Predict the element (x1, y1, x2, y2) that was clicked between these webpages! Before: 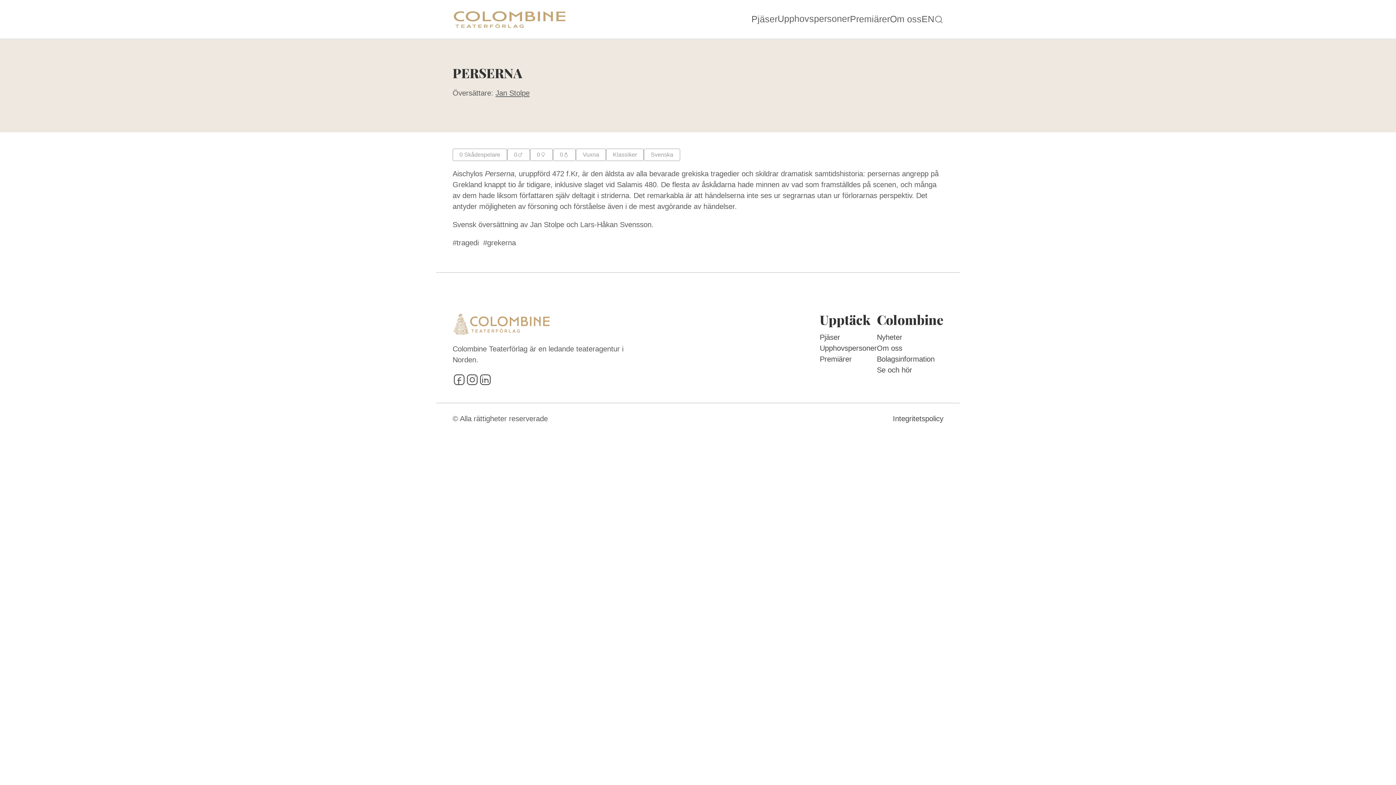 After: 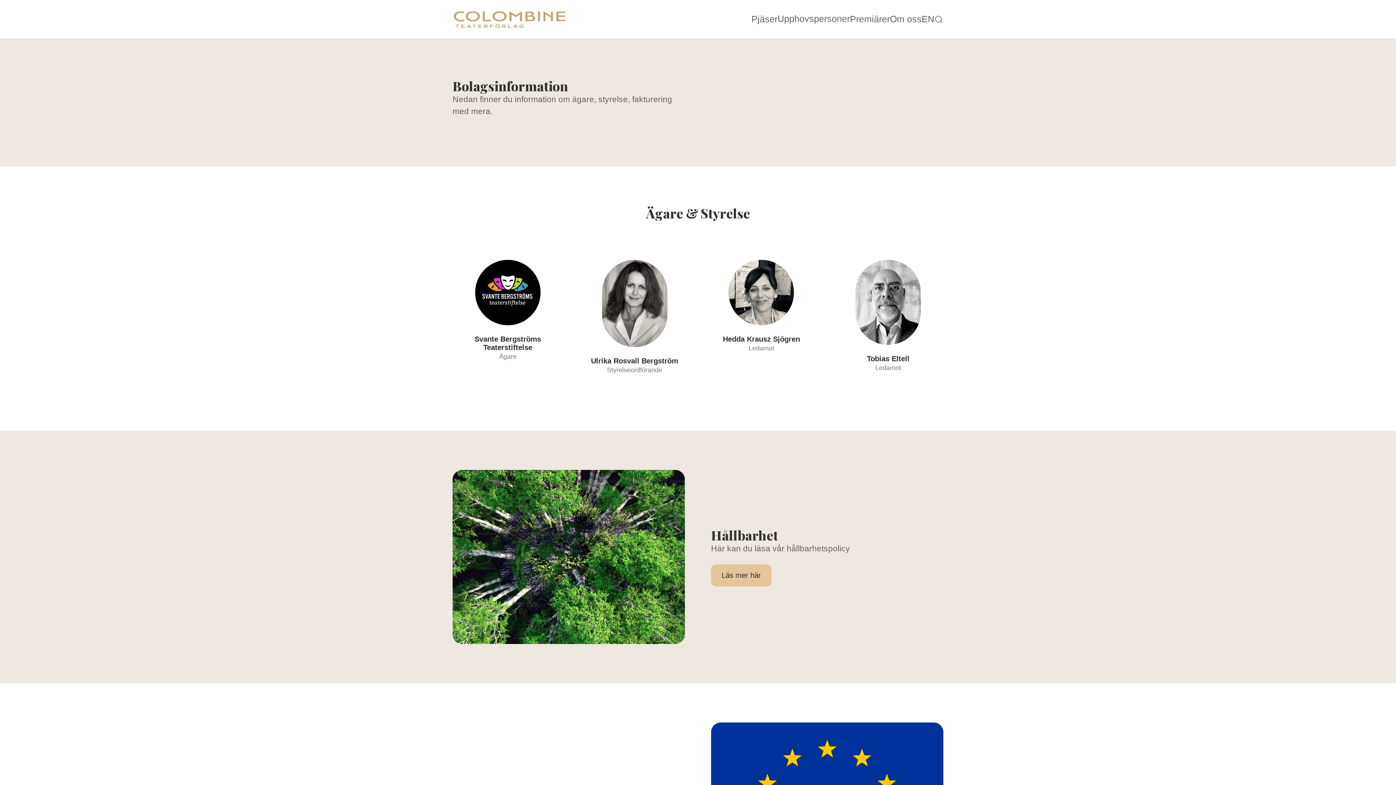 Action: bbox: (877, 355, 934, 363) label: Bolagsinformation